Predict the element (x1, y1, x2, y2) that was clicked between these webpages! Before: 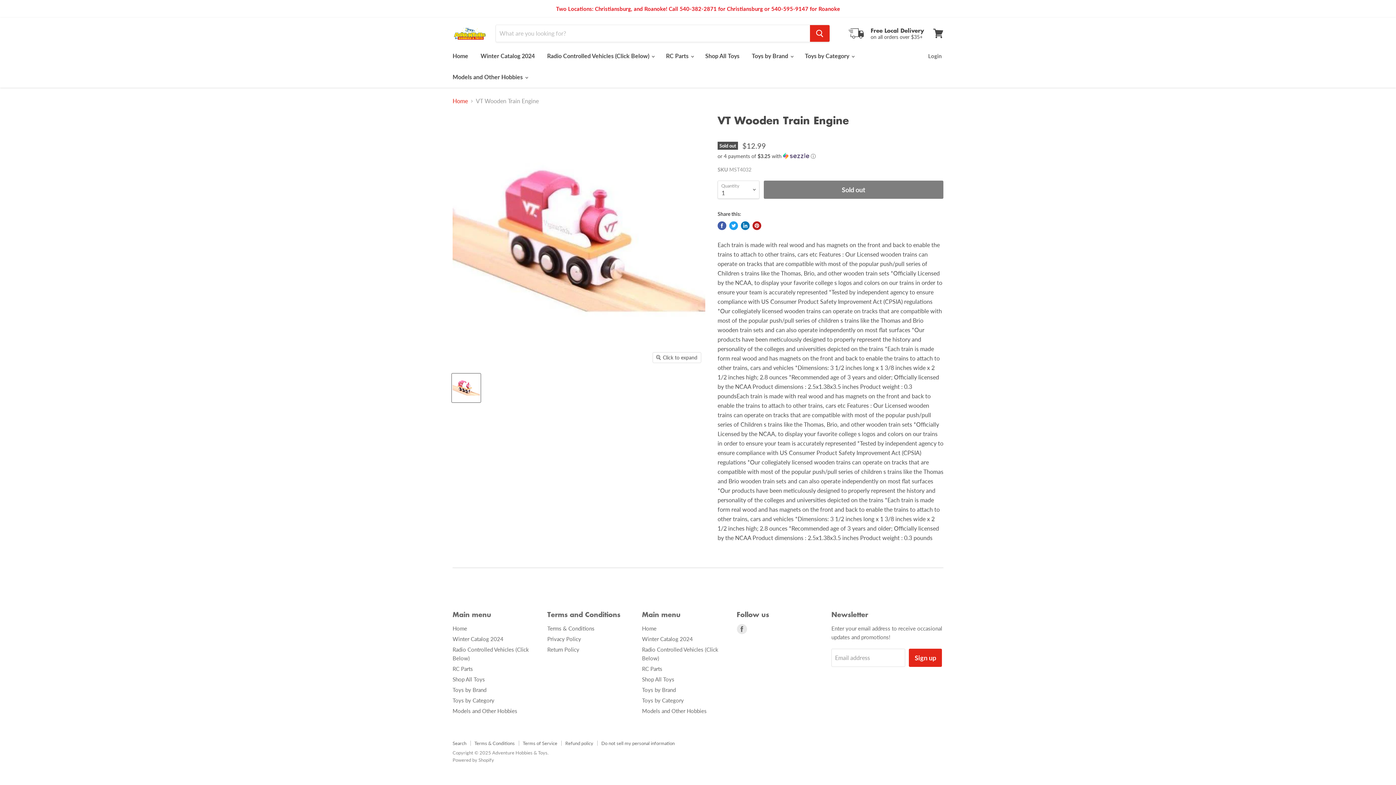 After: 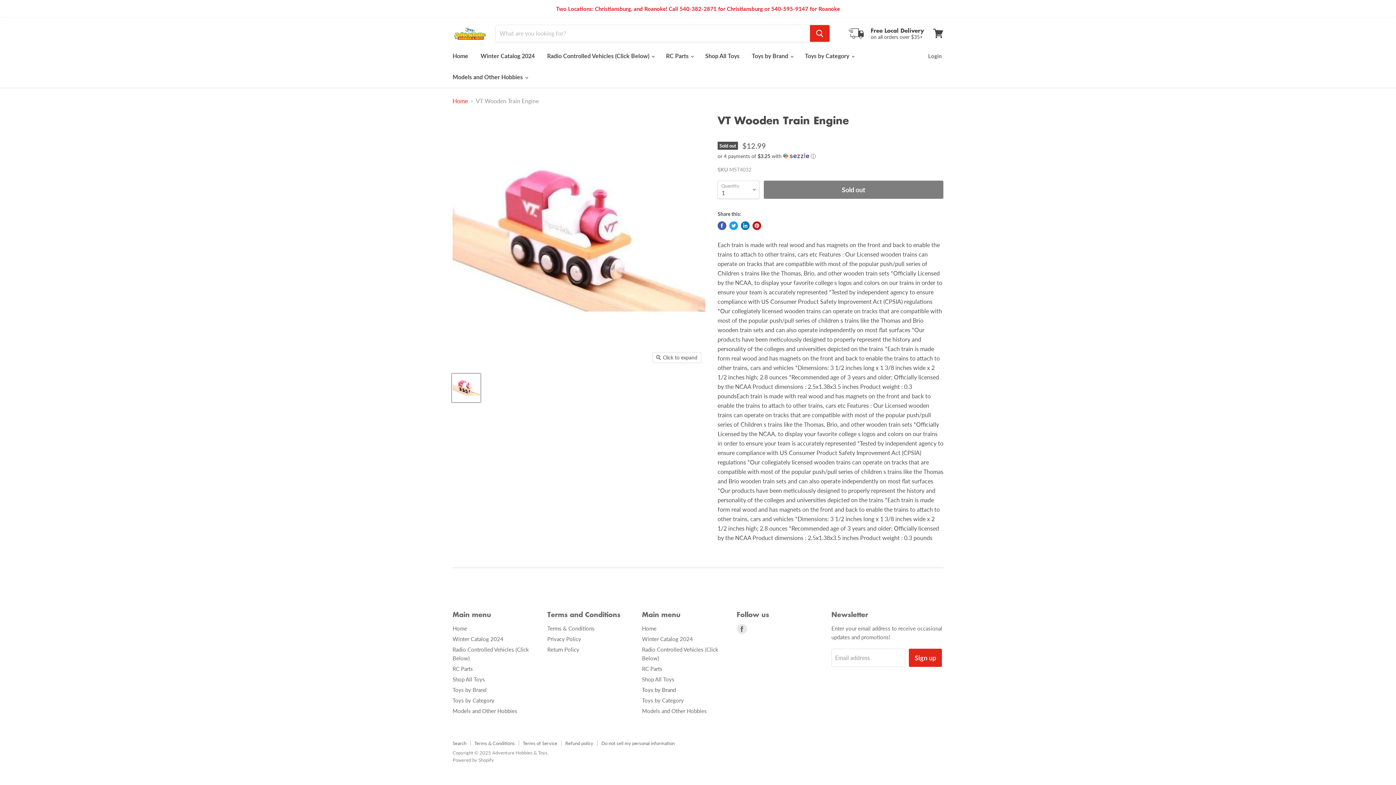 Action: bbox: (642, 686, 676, 693) label: Toys by Brand